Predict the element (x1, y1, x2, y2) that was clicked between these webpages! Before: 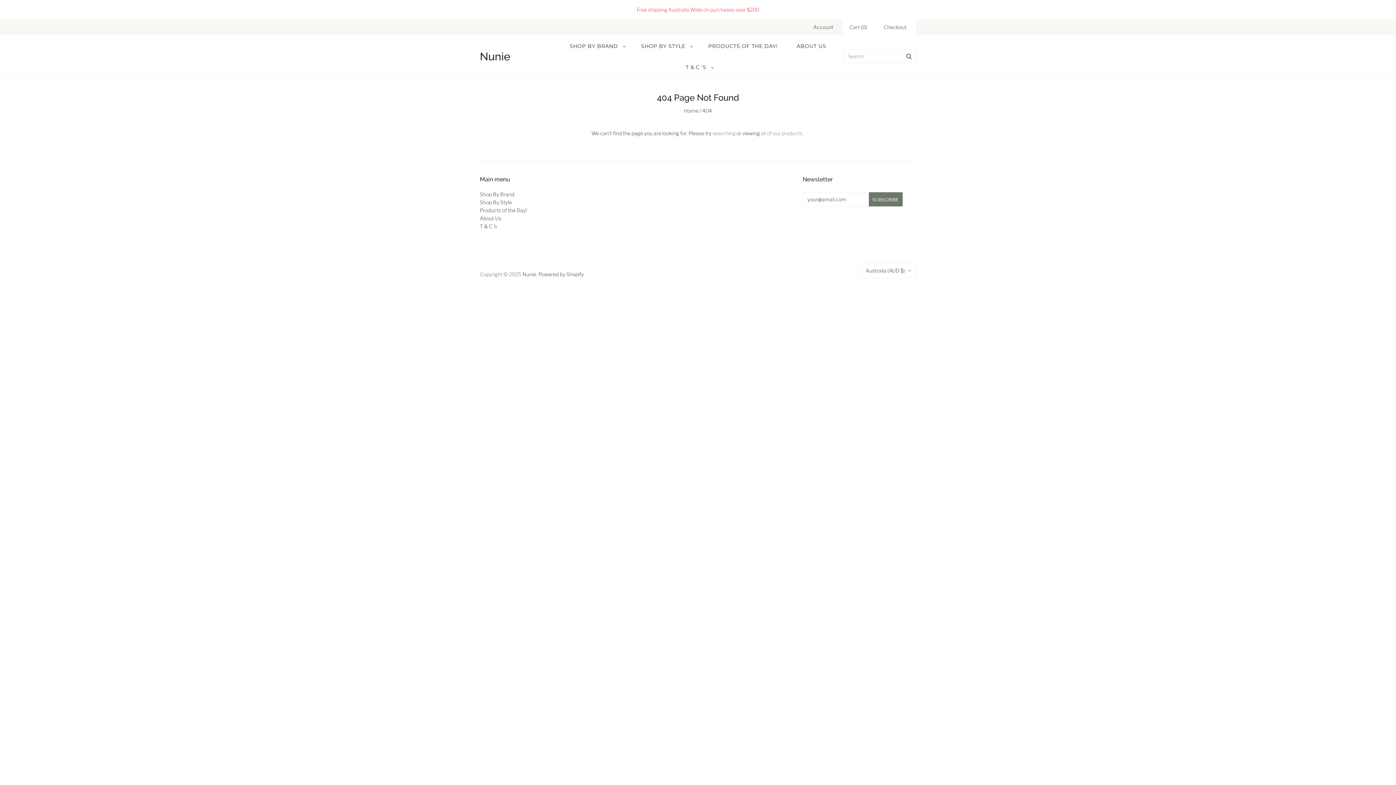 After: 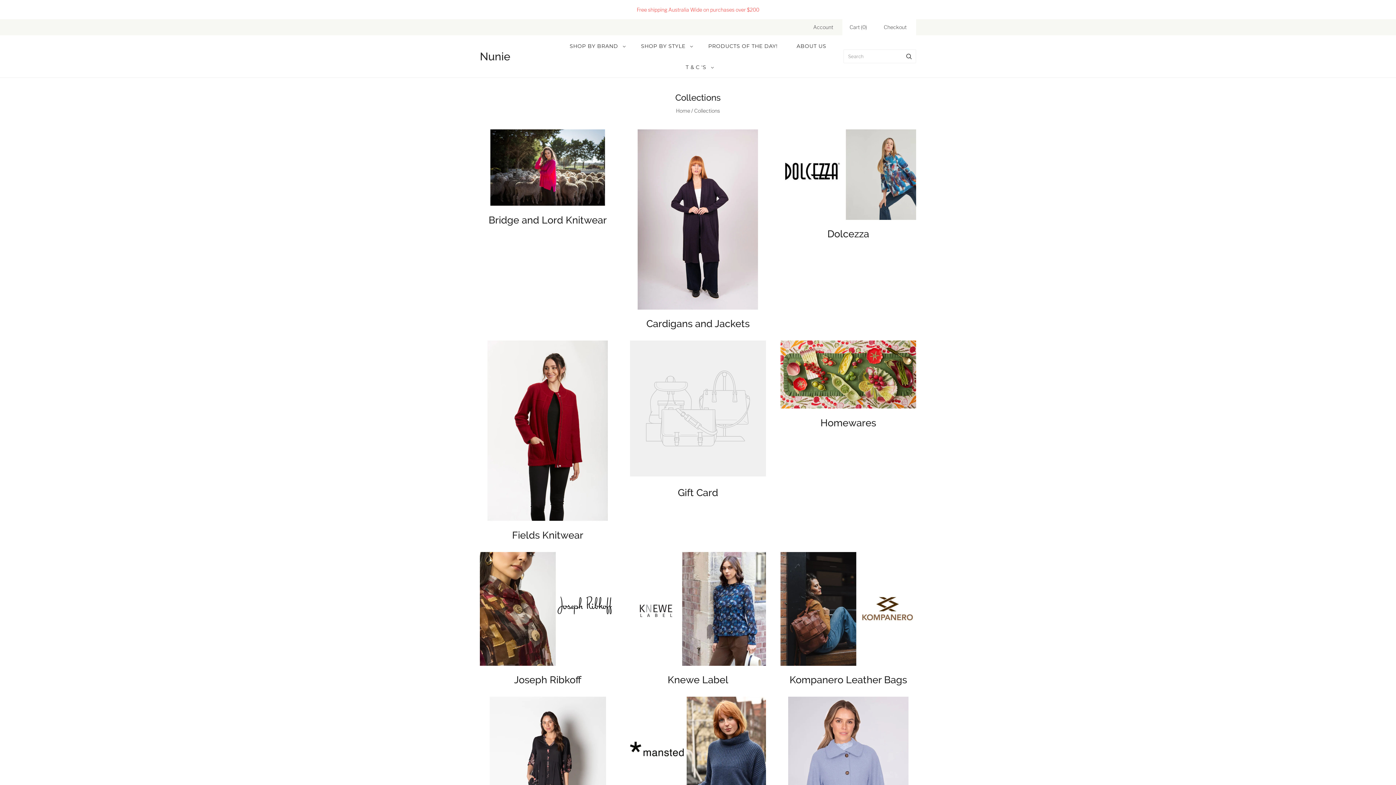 Action: label: Shop By Brand bbox: (480, 191, 514, 197)